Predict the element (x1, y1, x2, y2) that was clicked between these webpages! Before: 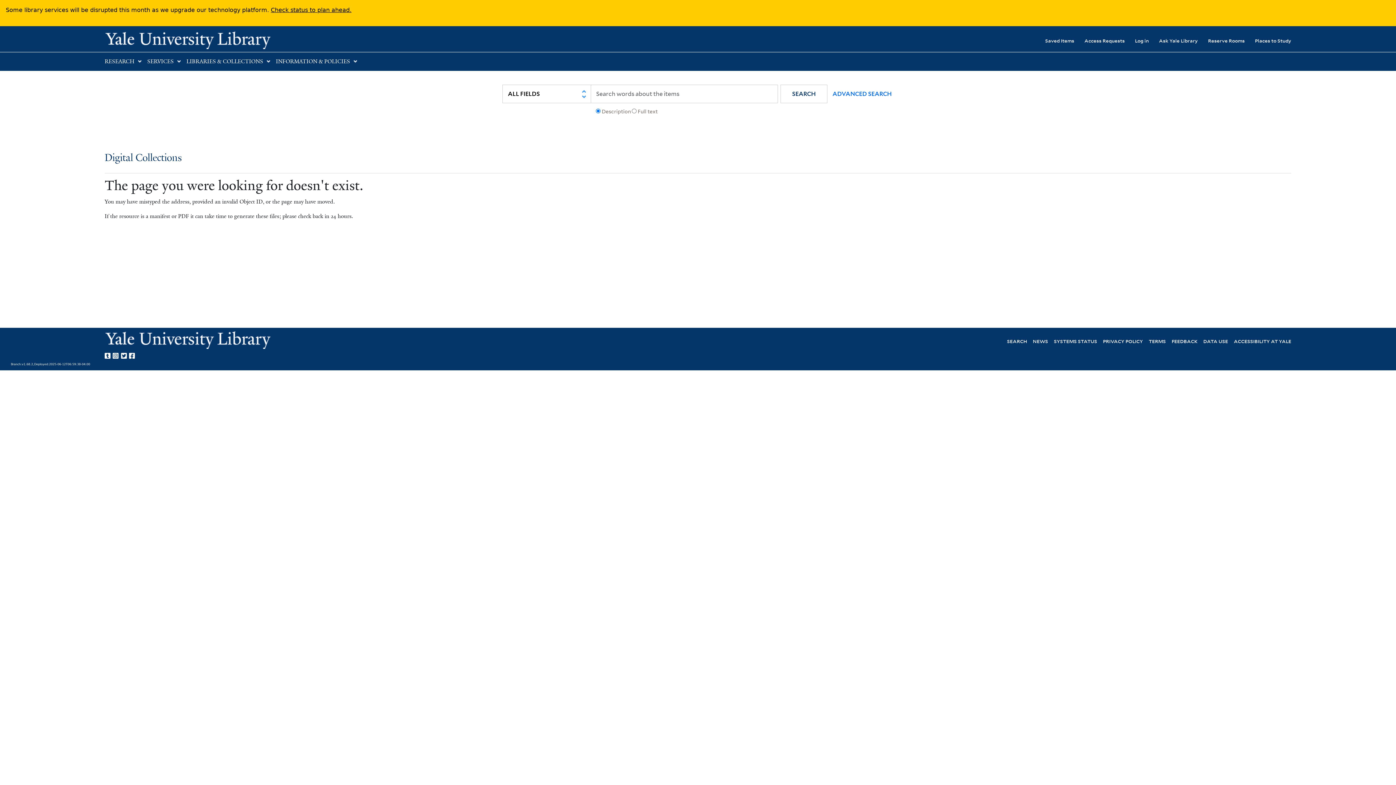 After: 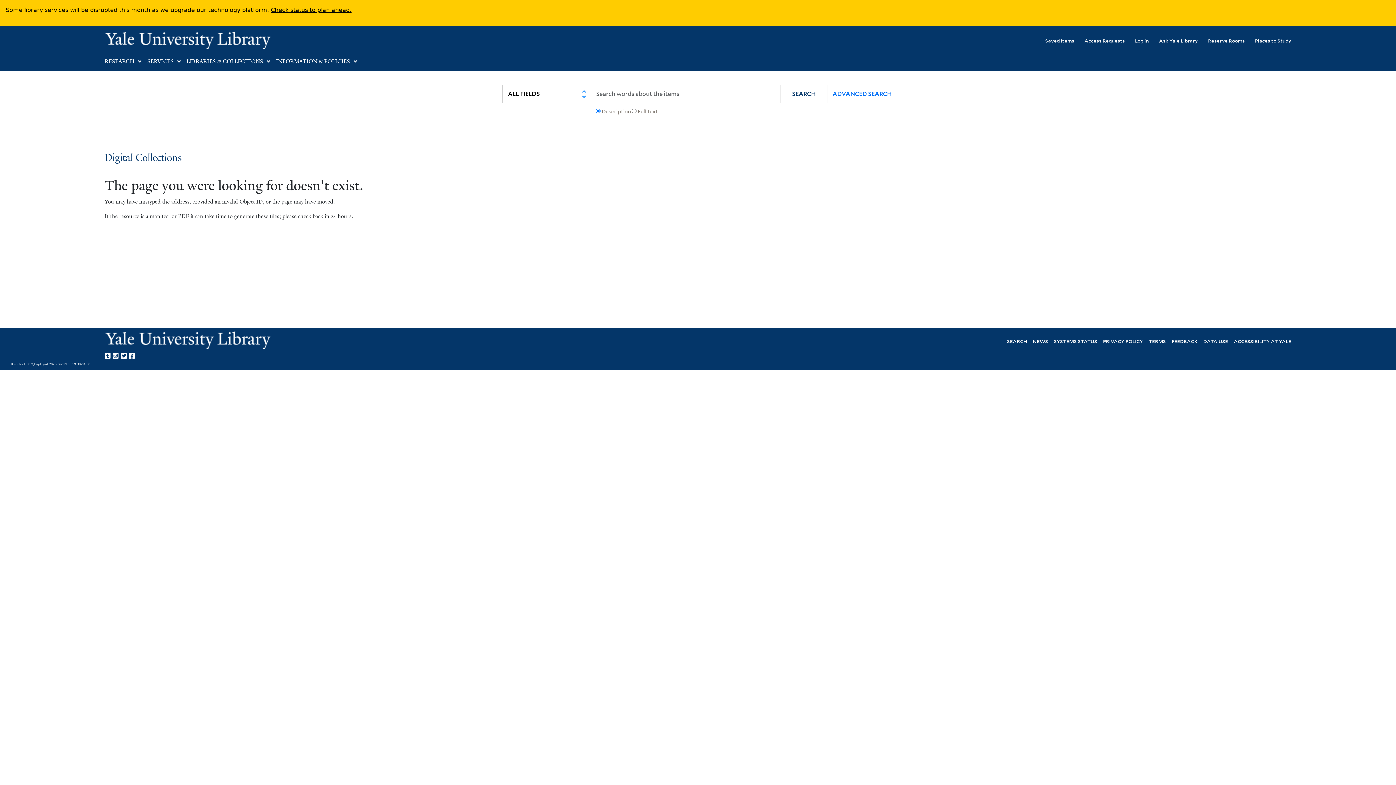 Action: bbox: (104, 350, 112, 359) label: Yale University on Tumblr